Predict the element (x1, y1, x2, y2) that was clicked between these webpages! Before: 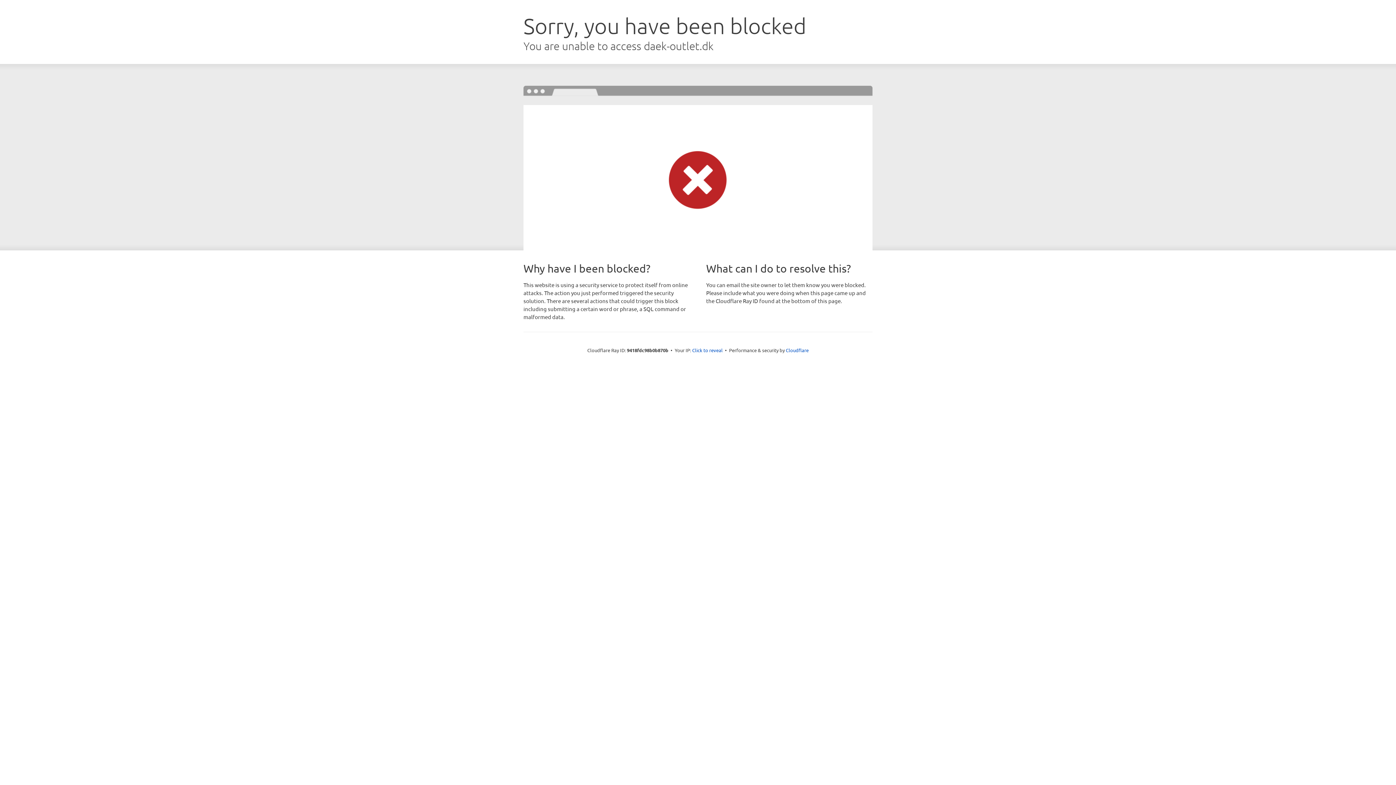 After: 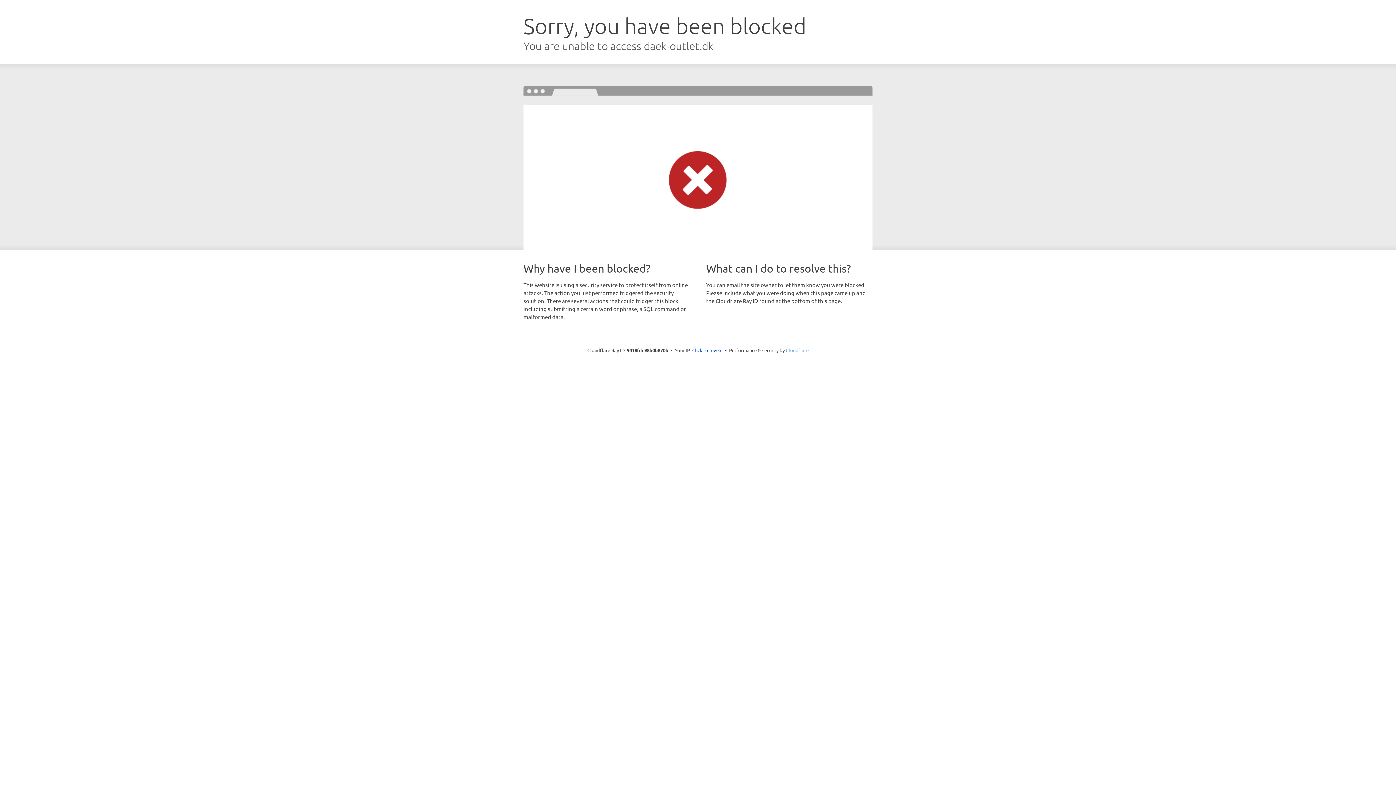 Action: bbox: (786, 347, 808, 353) label: Cloudflare